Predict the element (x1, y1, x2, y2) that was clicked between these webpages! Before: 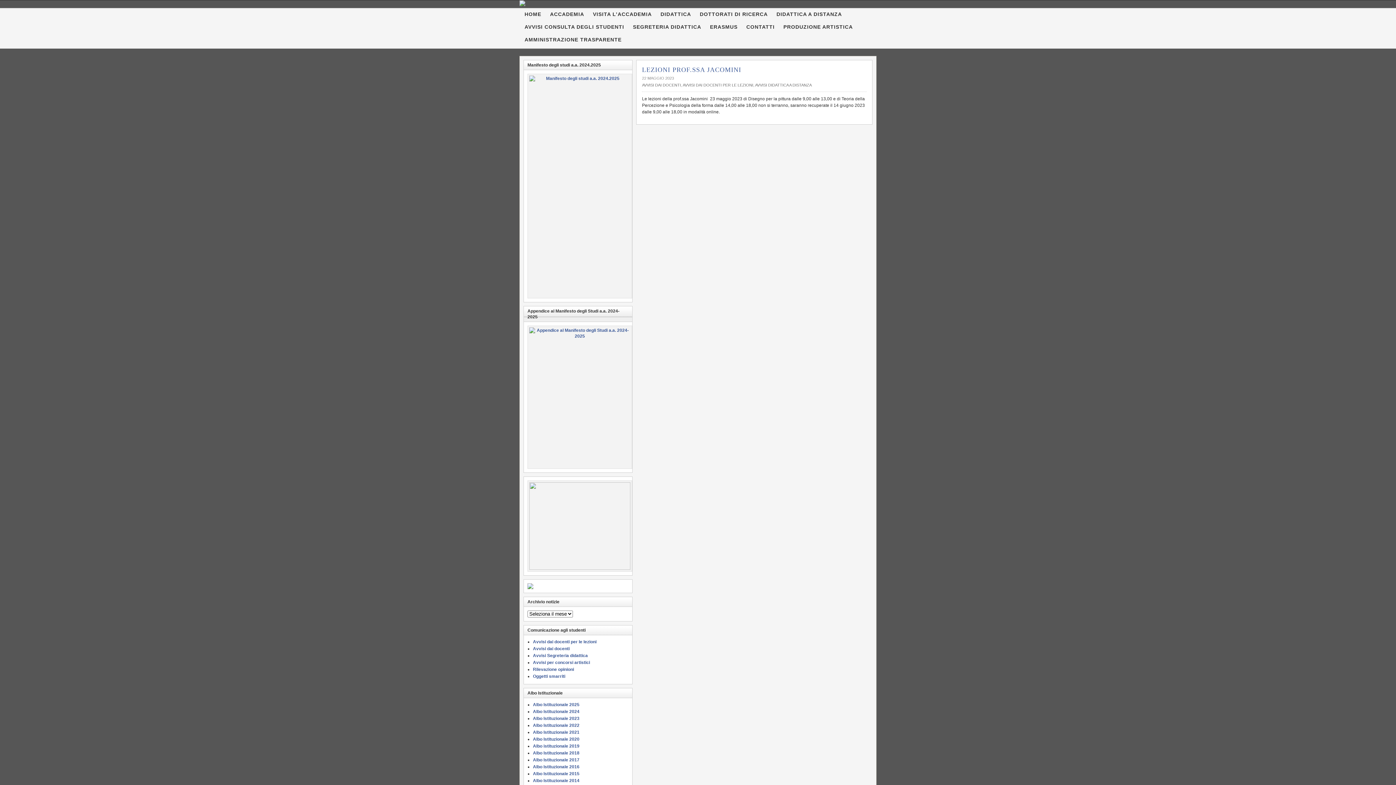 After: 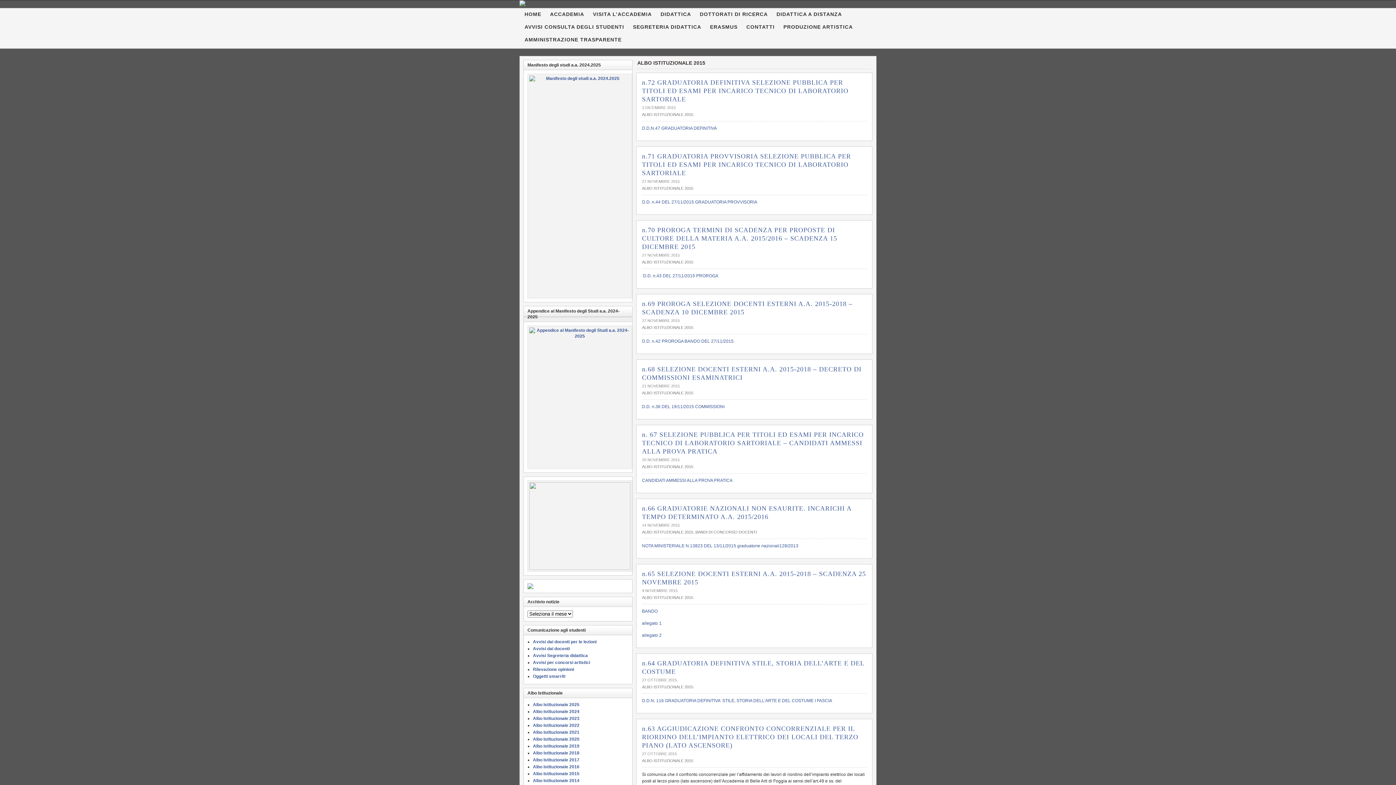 Action: label: Albo Istituzionale 2015 bbox: (533, 771, 579, 776)